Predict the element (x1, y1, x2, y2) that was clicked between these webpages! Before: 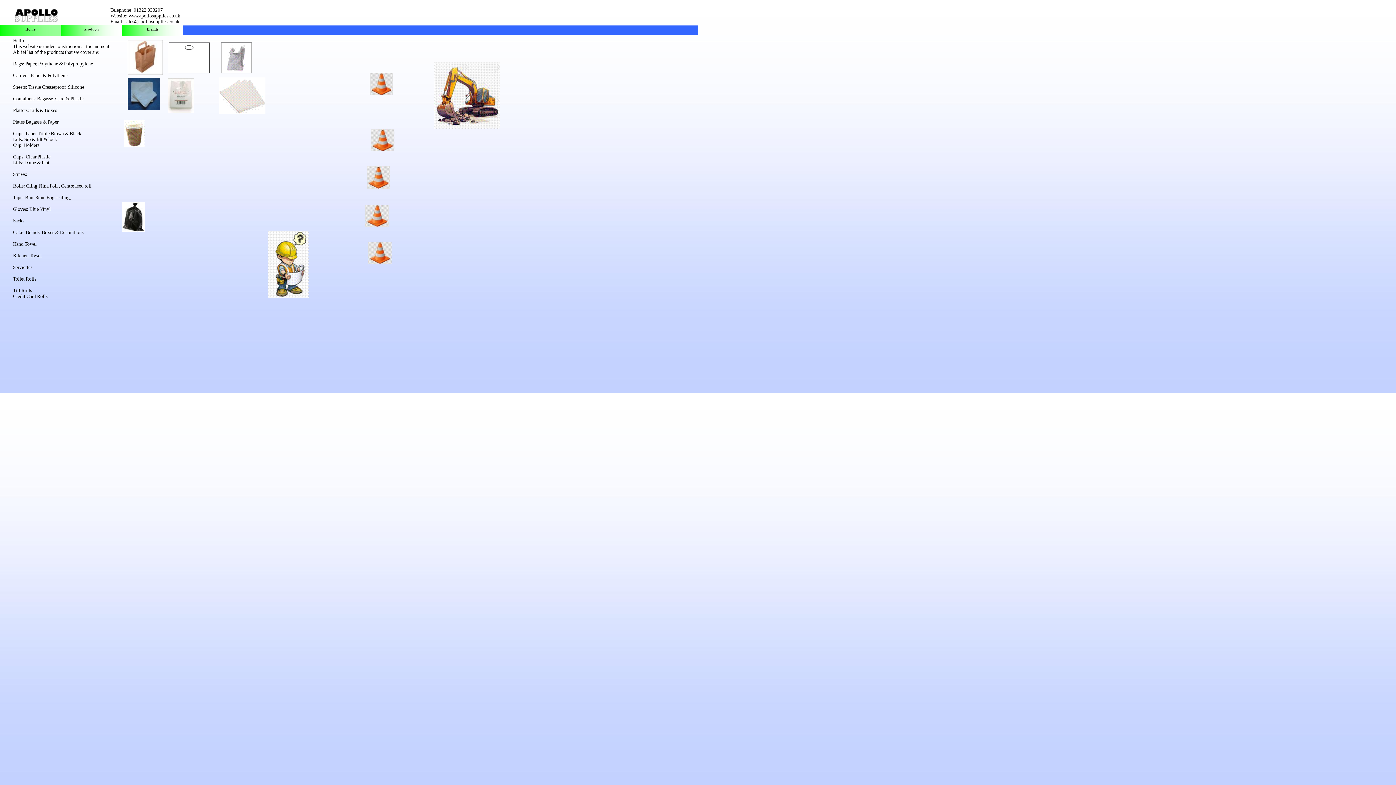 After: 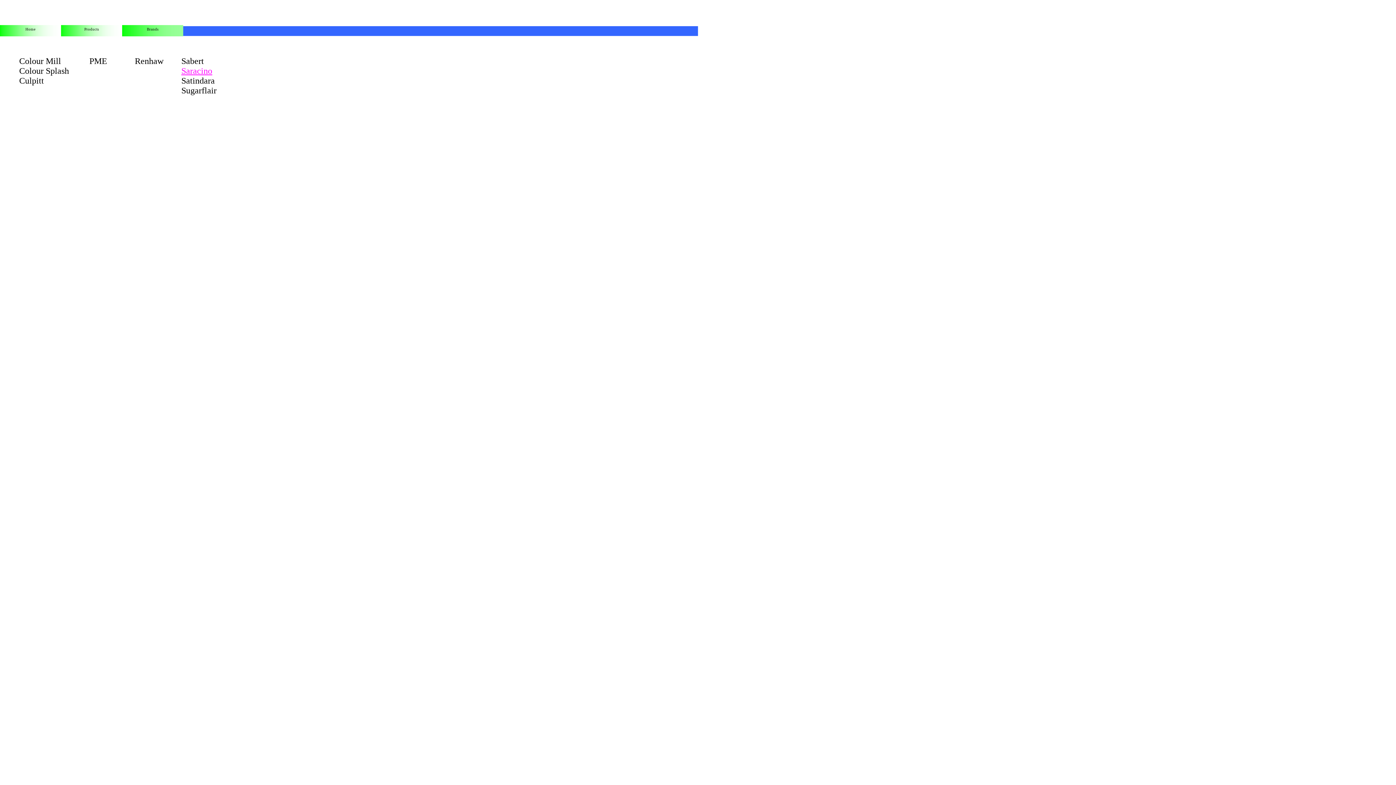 Action: bbox: (122, 32, 183, 38)